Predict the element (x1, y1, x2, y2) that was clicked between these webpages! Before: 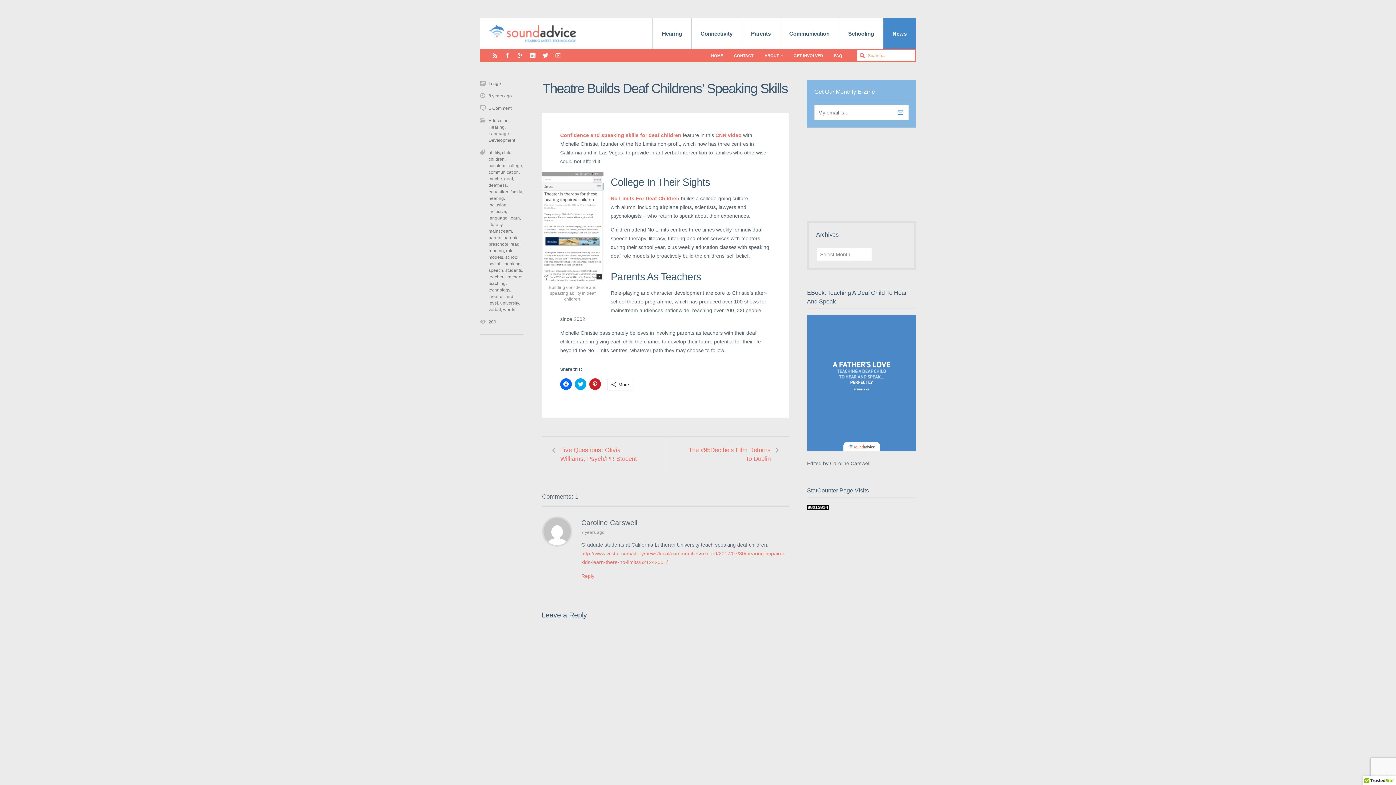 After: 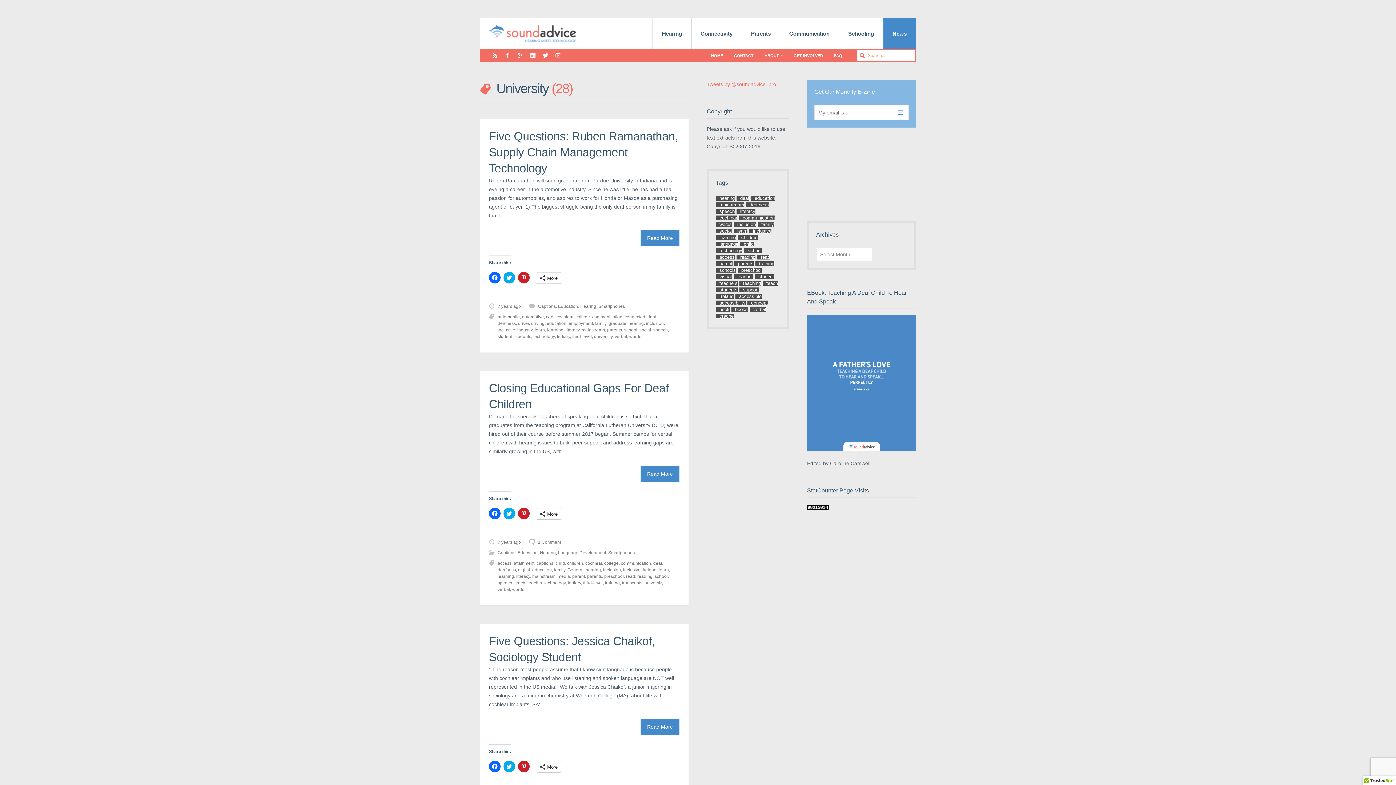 Action: bbox: (500, 300, 518, 305) label: university